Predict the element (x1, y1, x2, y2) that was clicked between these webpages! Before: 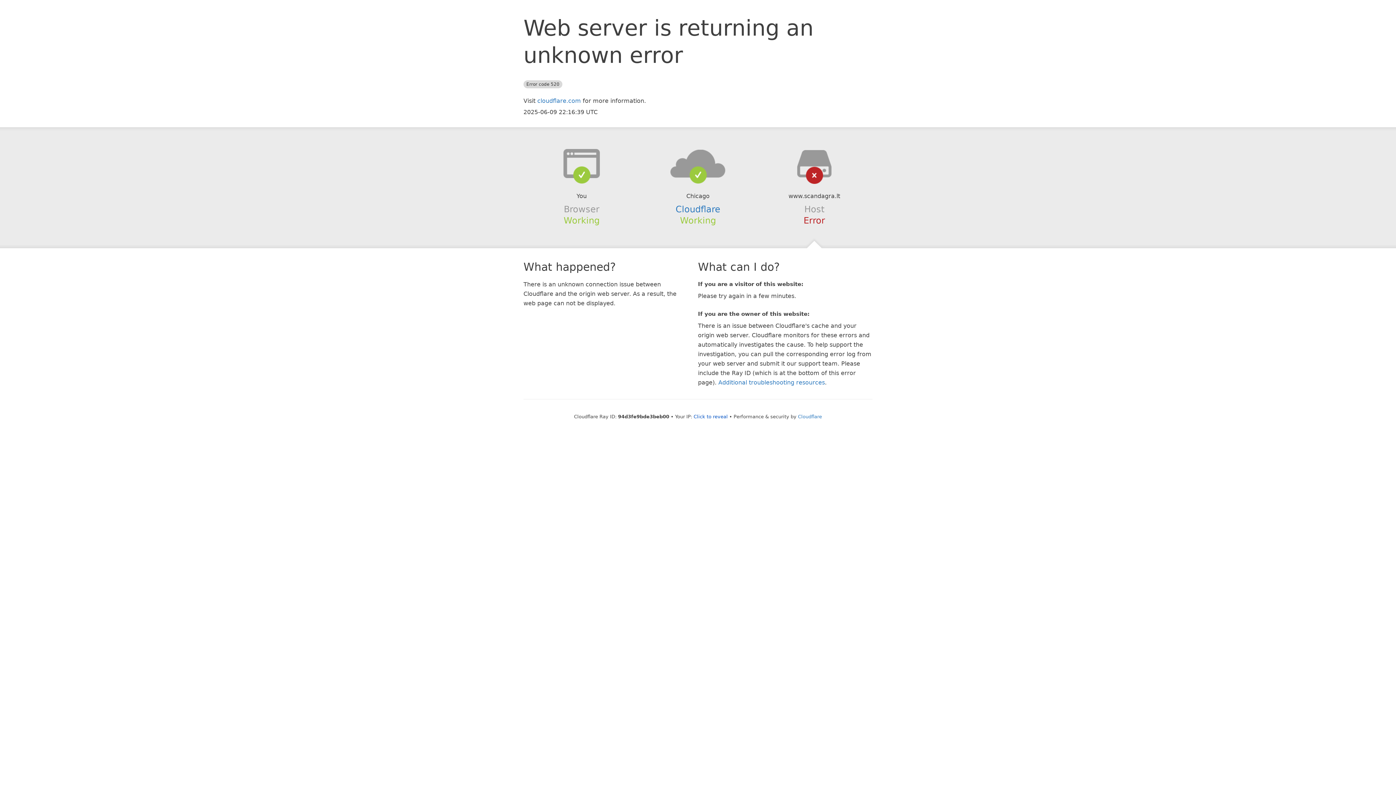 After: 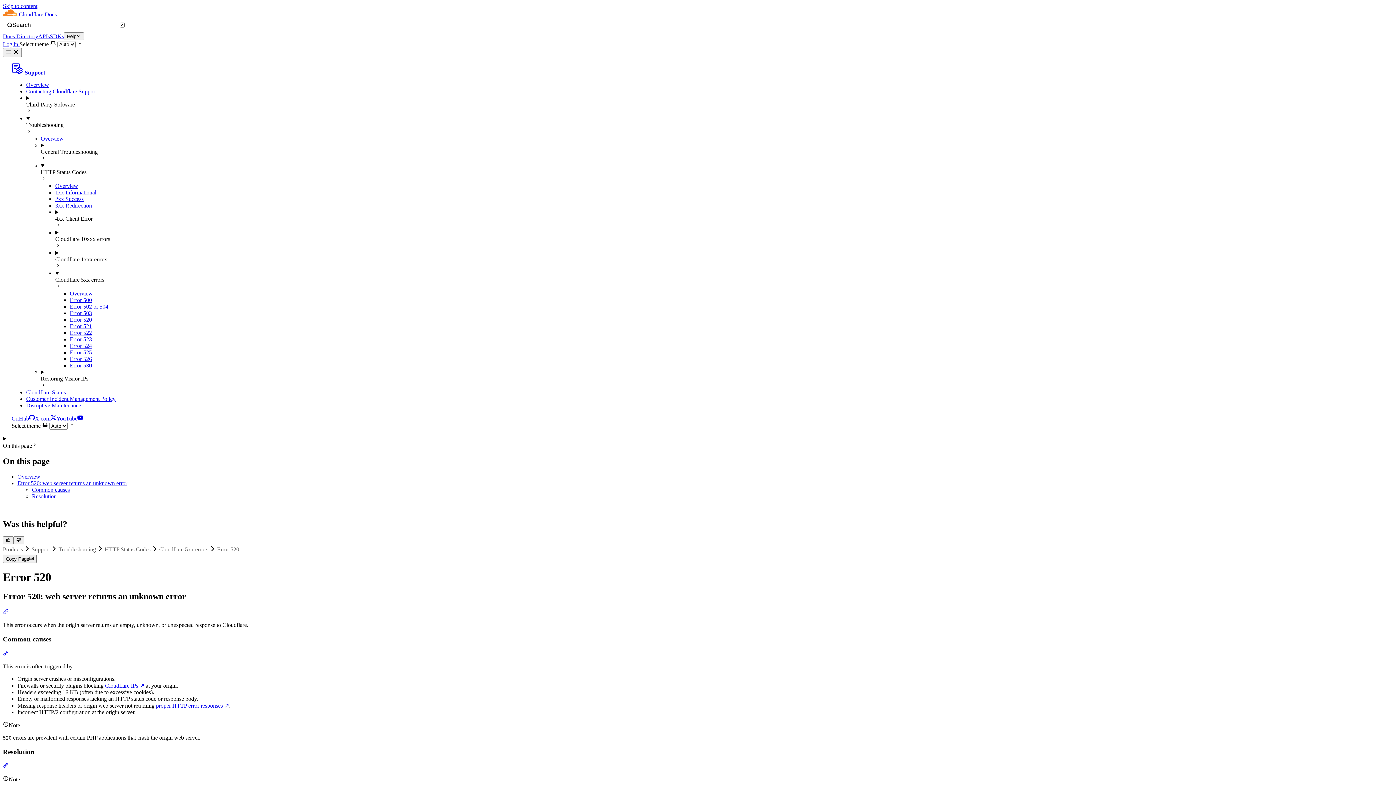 Action: label: Additional troubleshooting resources bbox: (718, 379, 825, 386)